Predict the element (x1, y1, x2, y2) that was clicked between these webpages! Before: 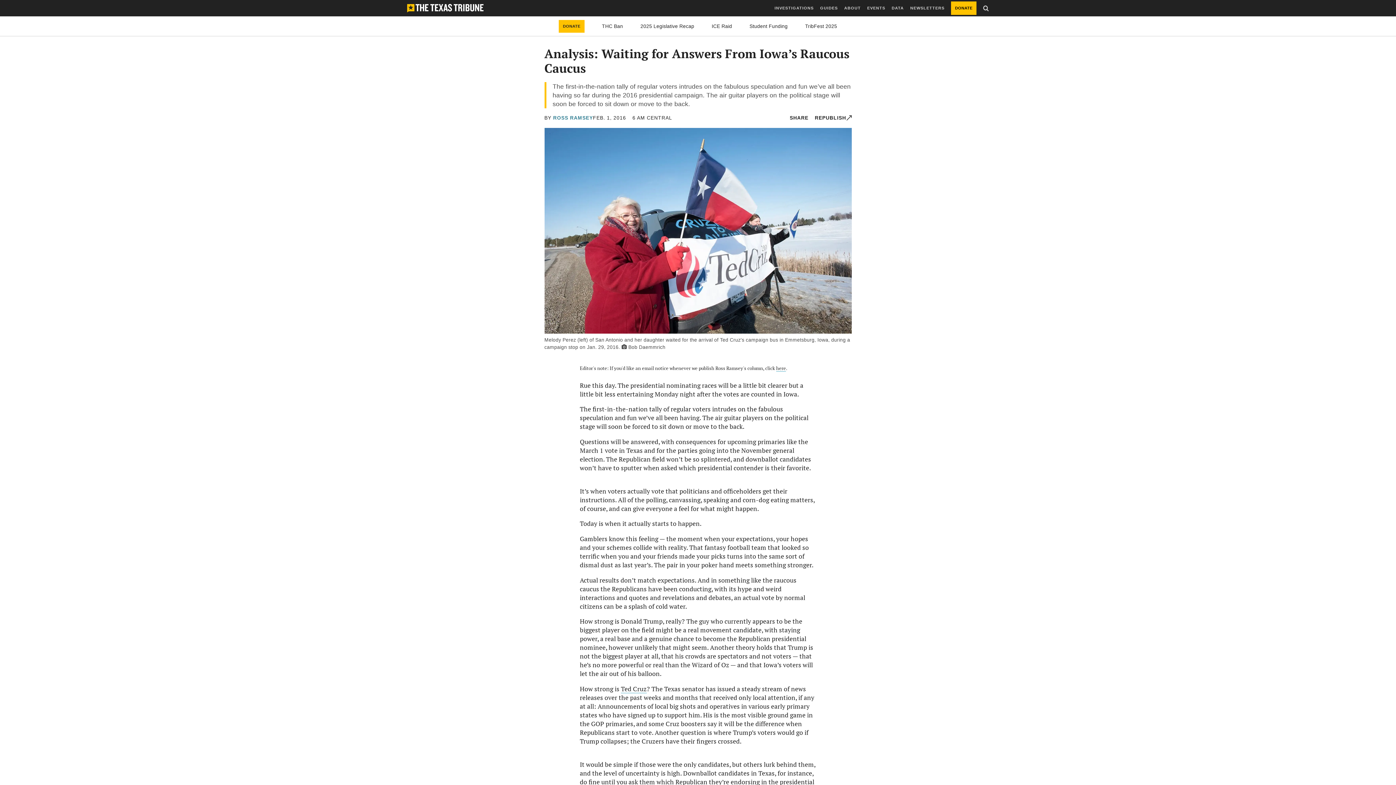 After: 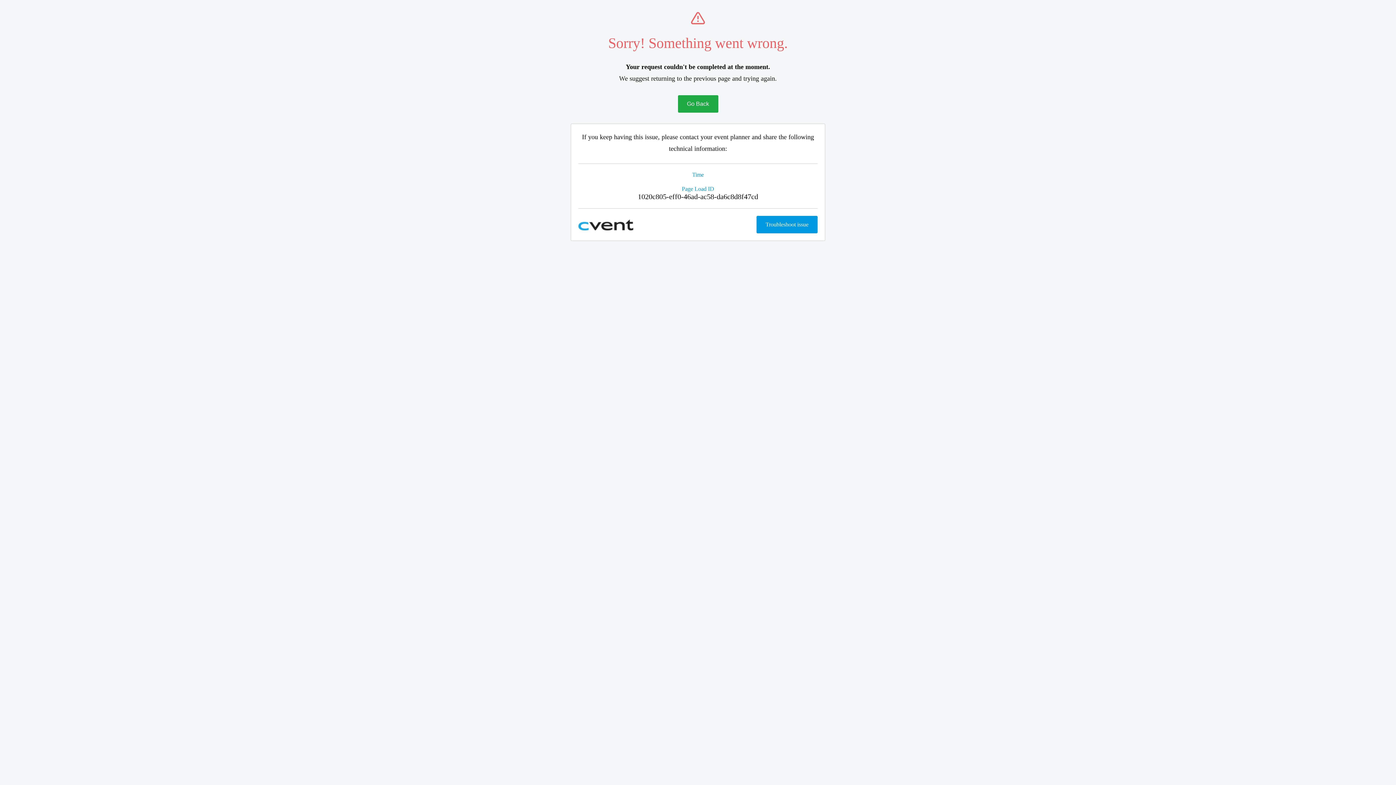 Action: bbox: (805, 23, 837, 28) label: TribFest 2025